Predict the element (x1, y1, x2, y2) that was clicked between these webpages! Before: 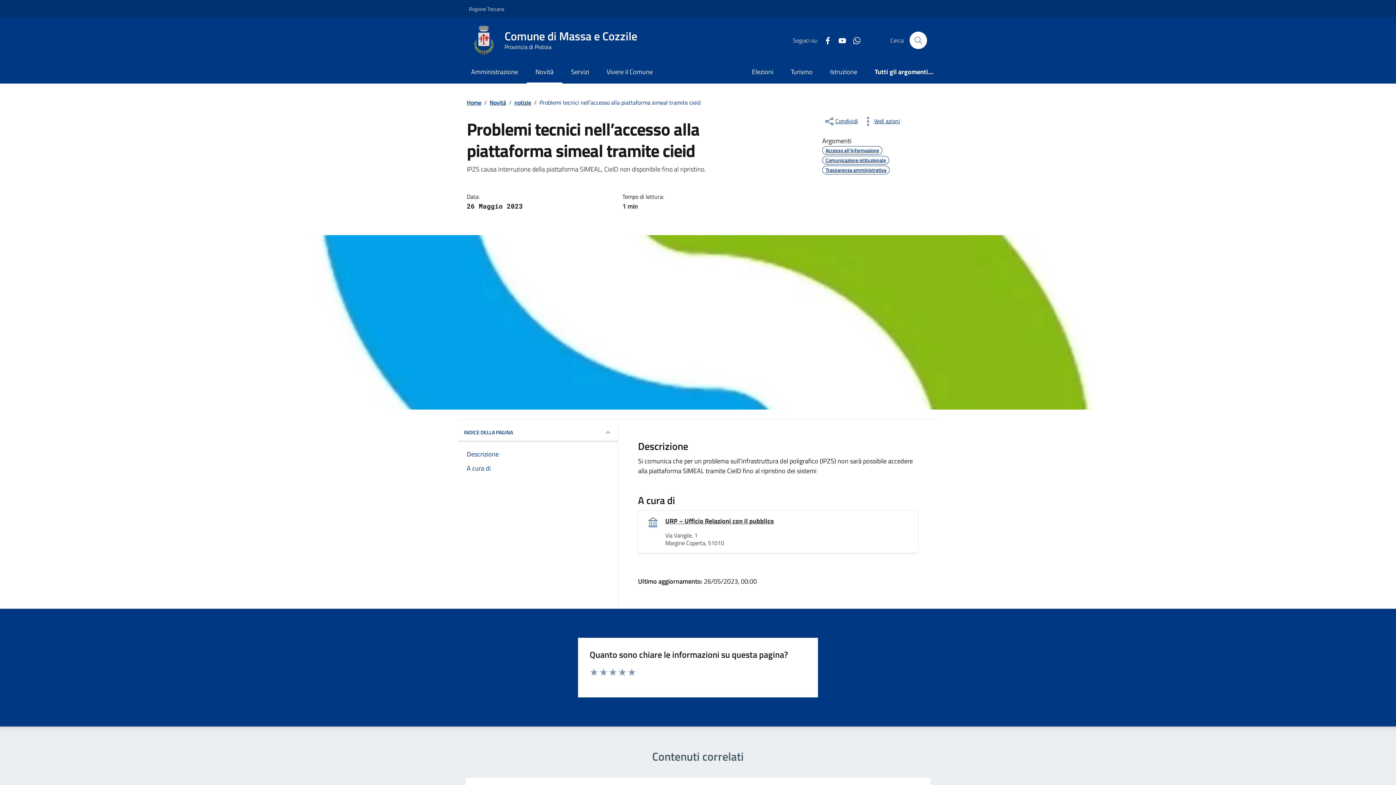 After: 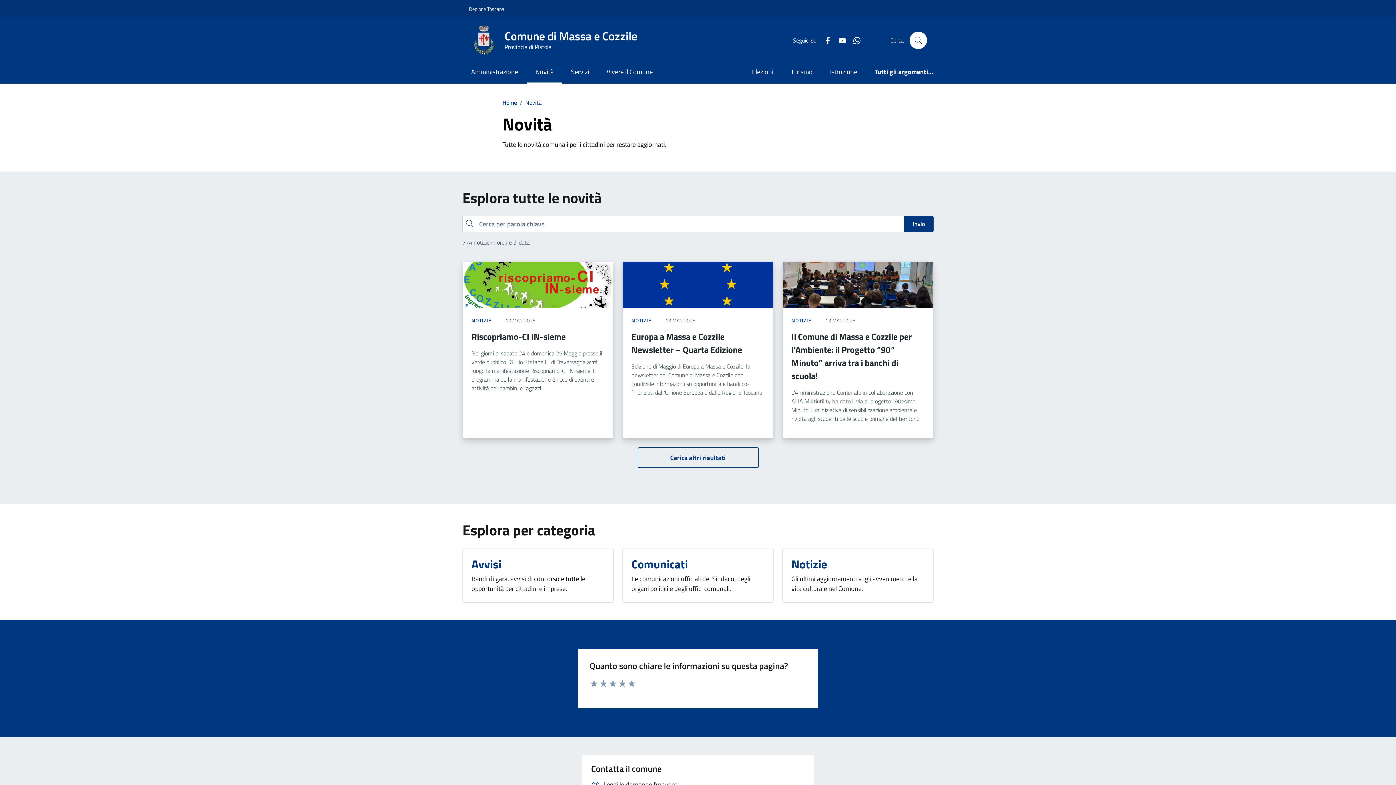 Action: bbox: (526, 61, 562, 83) label: Novità